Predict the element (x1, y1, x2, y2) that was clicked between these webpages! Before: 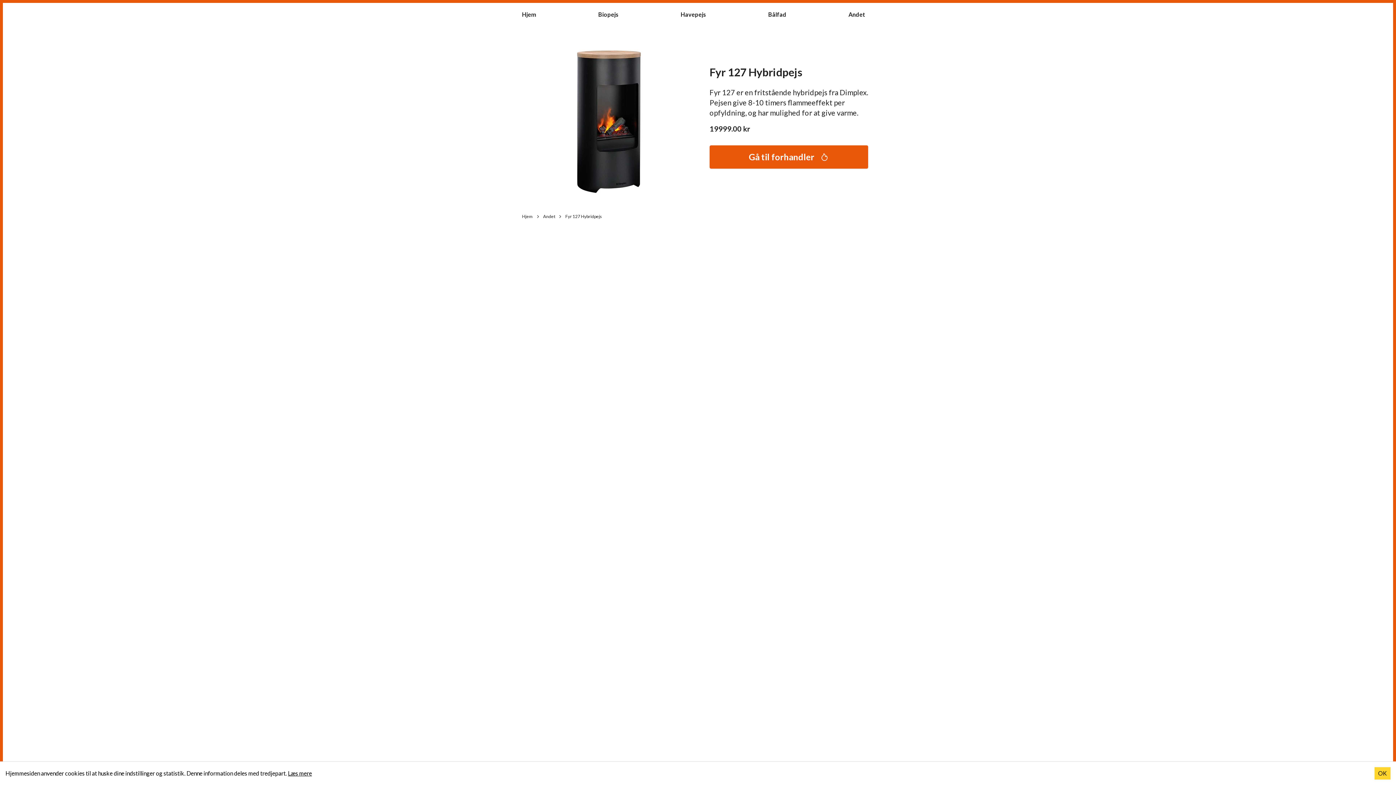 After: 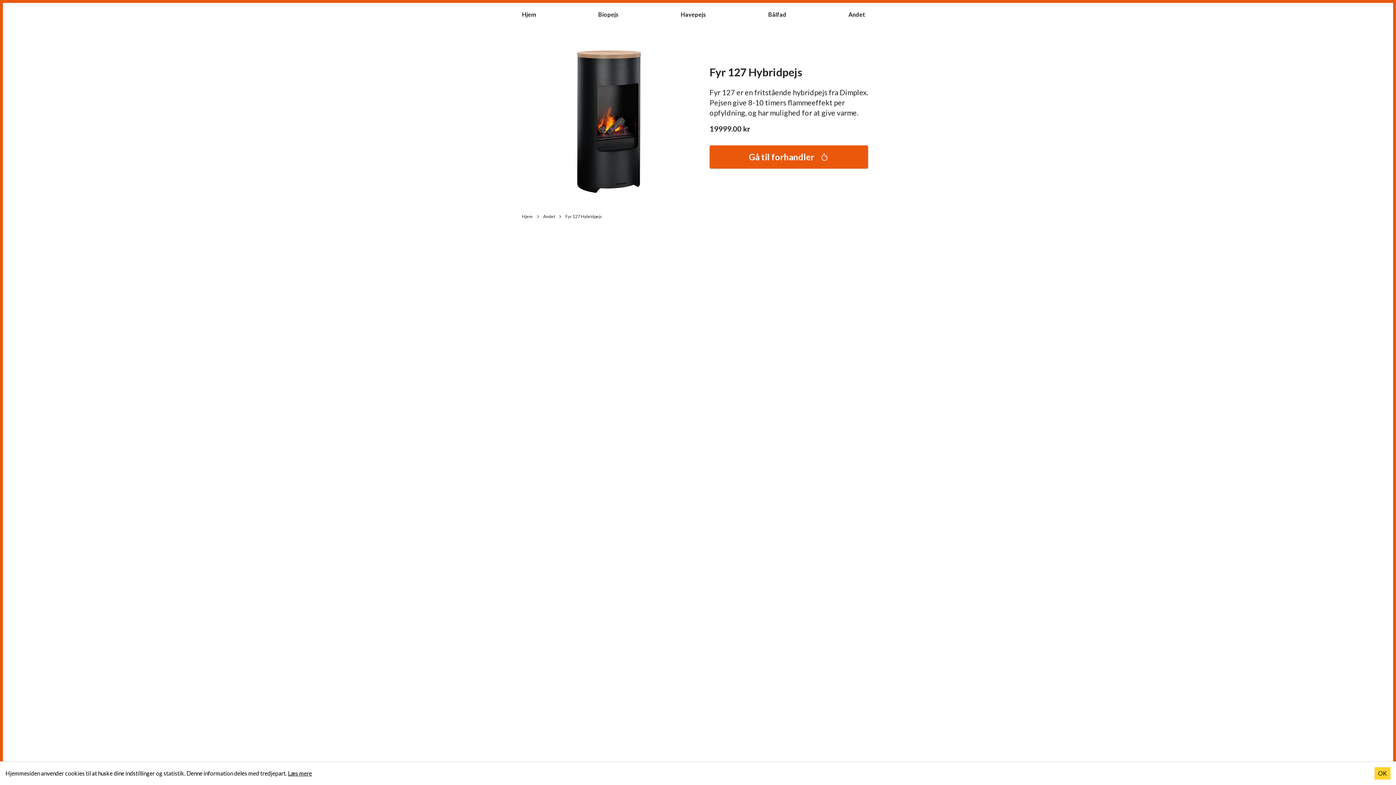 Action: bbox: (709, 145, 868, 168) label: Gå til forhandler